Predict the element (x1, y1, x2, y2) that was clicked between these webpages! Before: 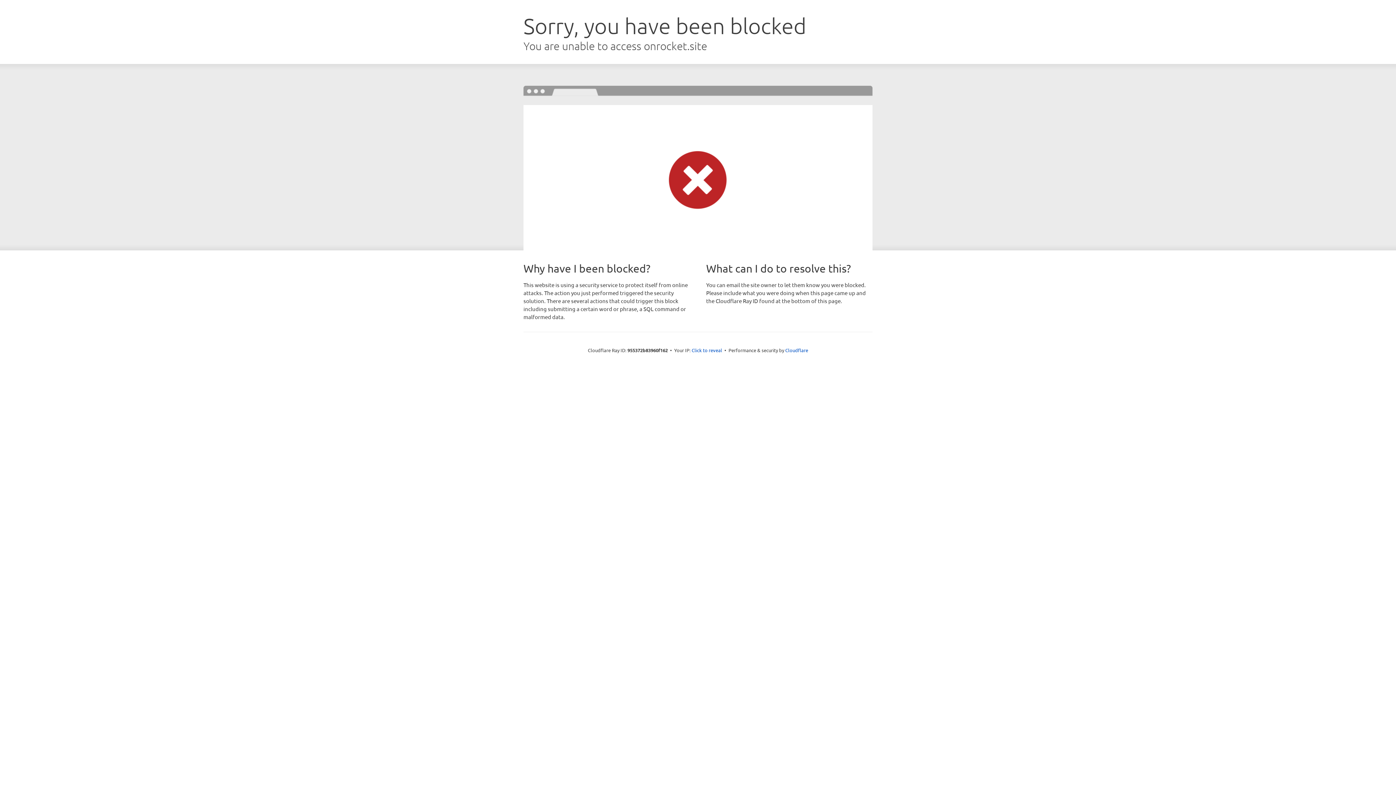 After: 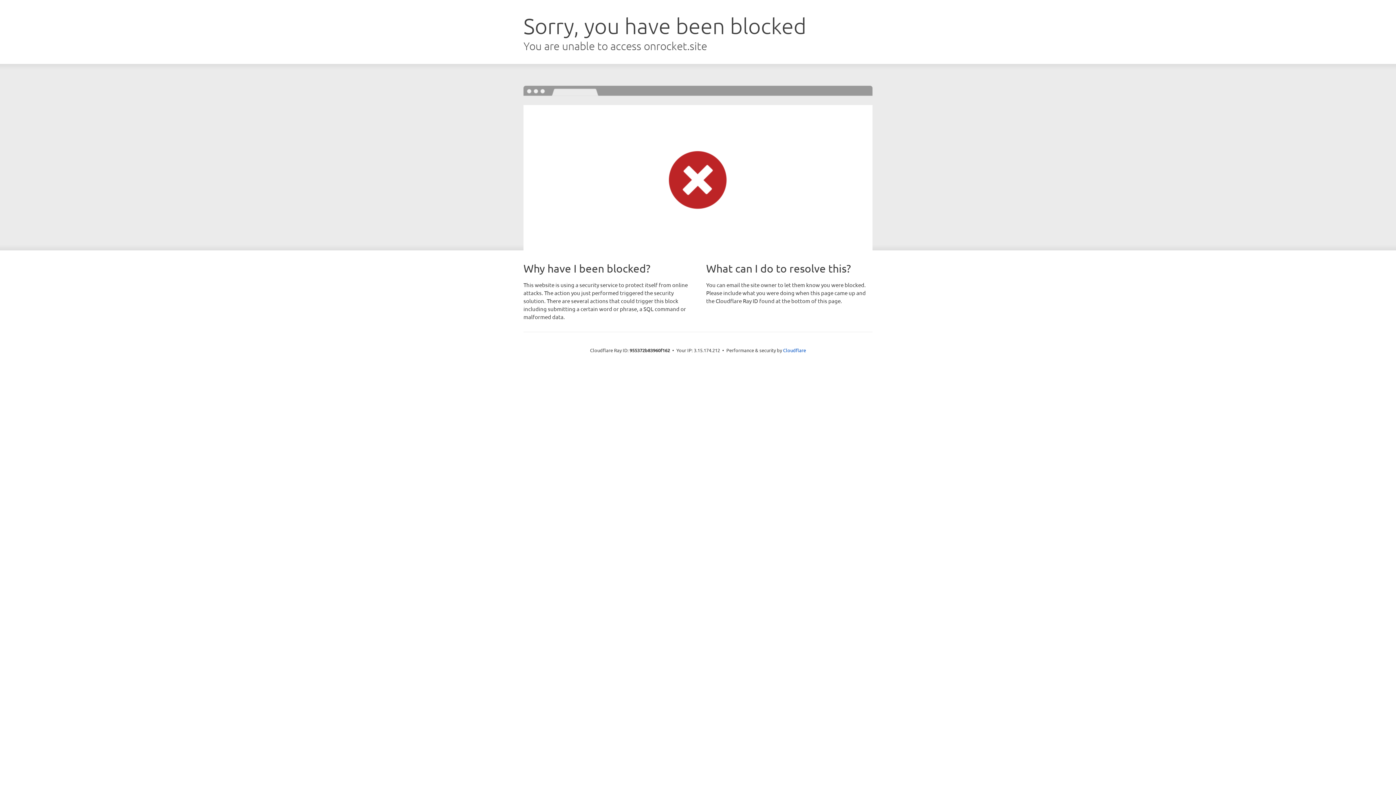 Action: label: Click to reveal bbox: (691, 346, 722, 353)